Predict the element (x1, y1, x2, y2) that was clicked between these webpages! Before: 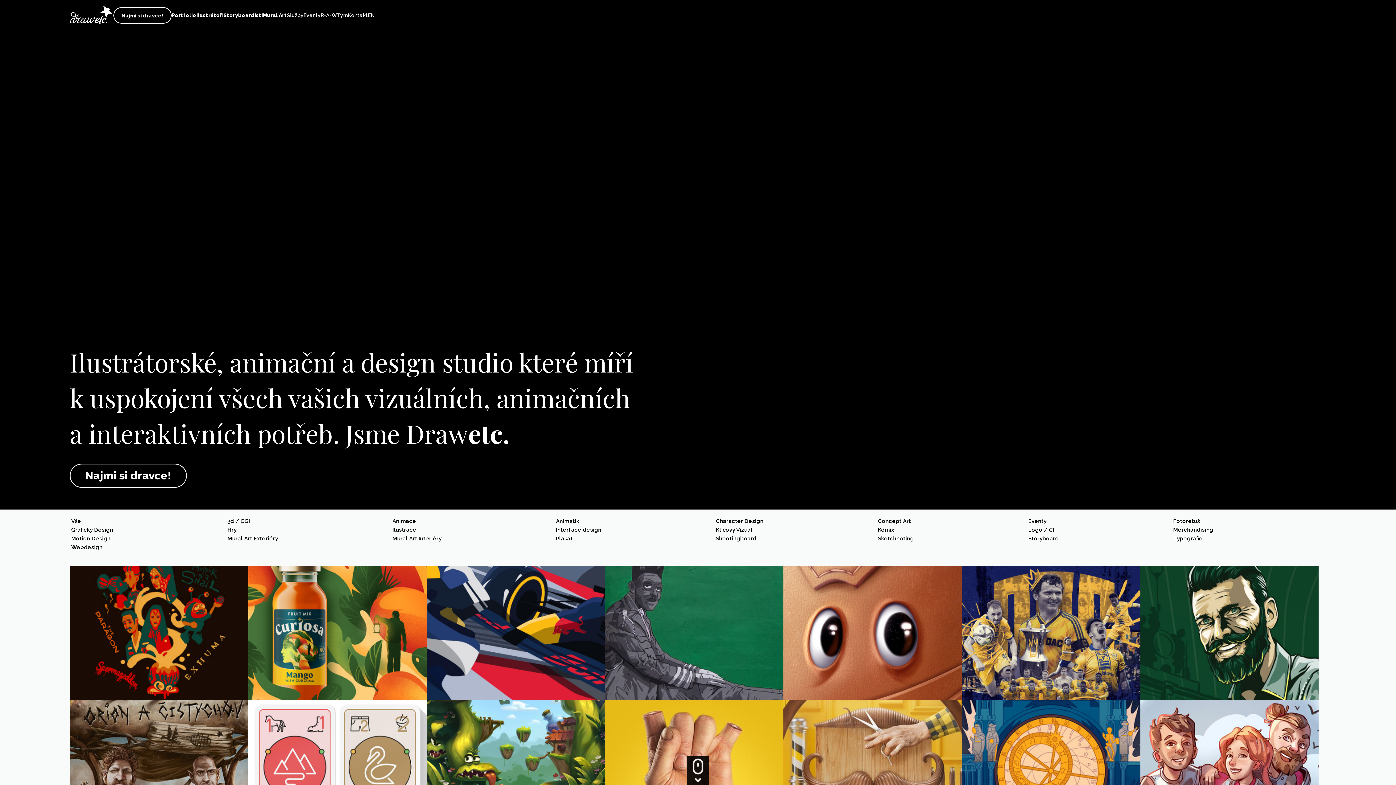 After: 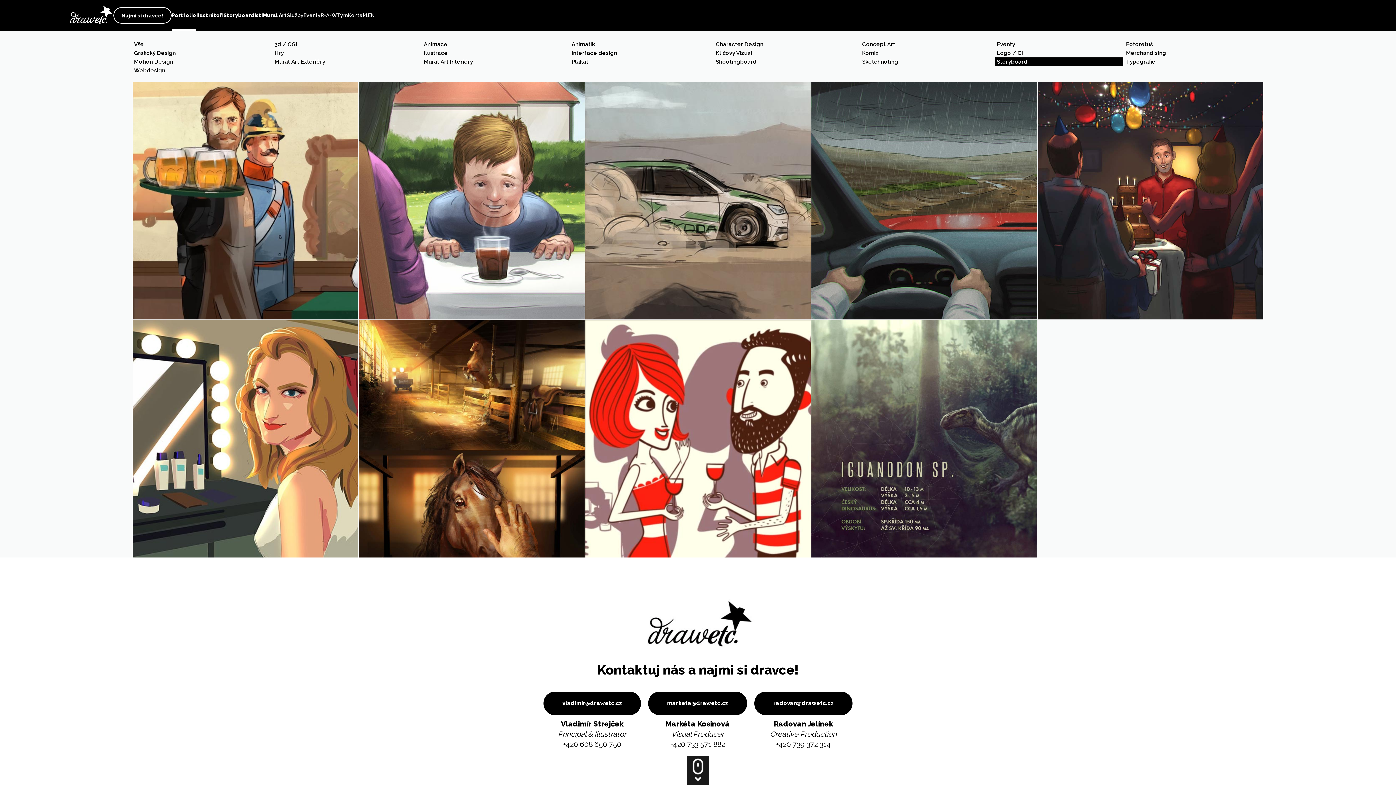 Action: label: Storyboard bbox: (1027, 534, 1170, 543)